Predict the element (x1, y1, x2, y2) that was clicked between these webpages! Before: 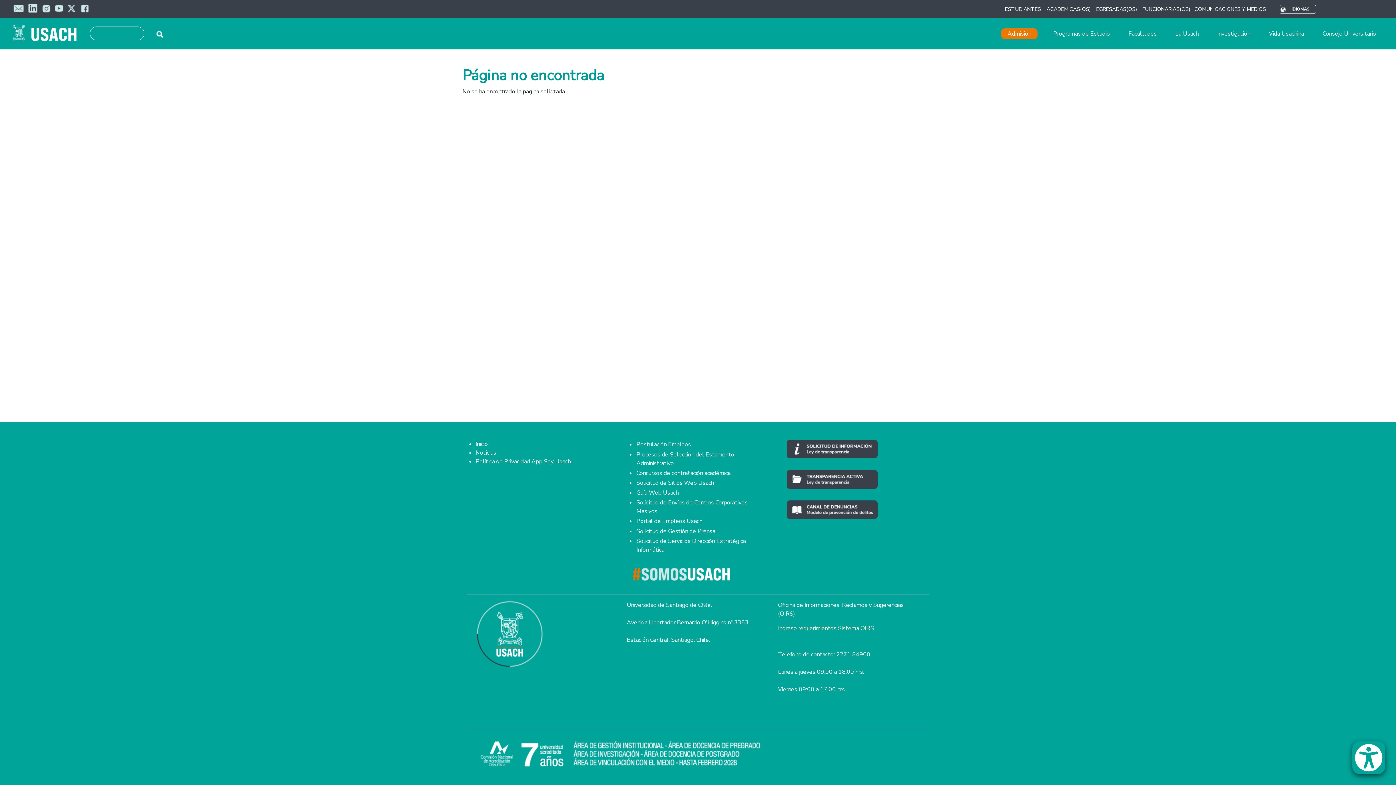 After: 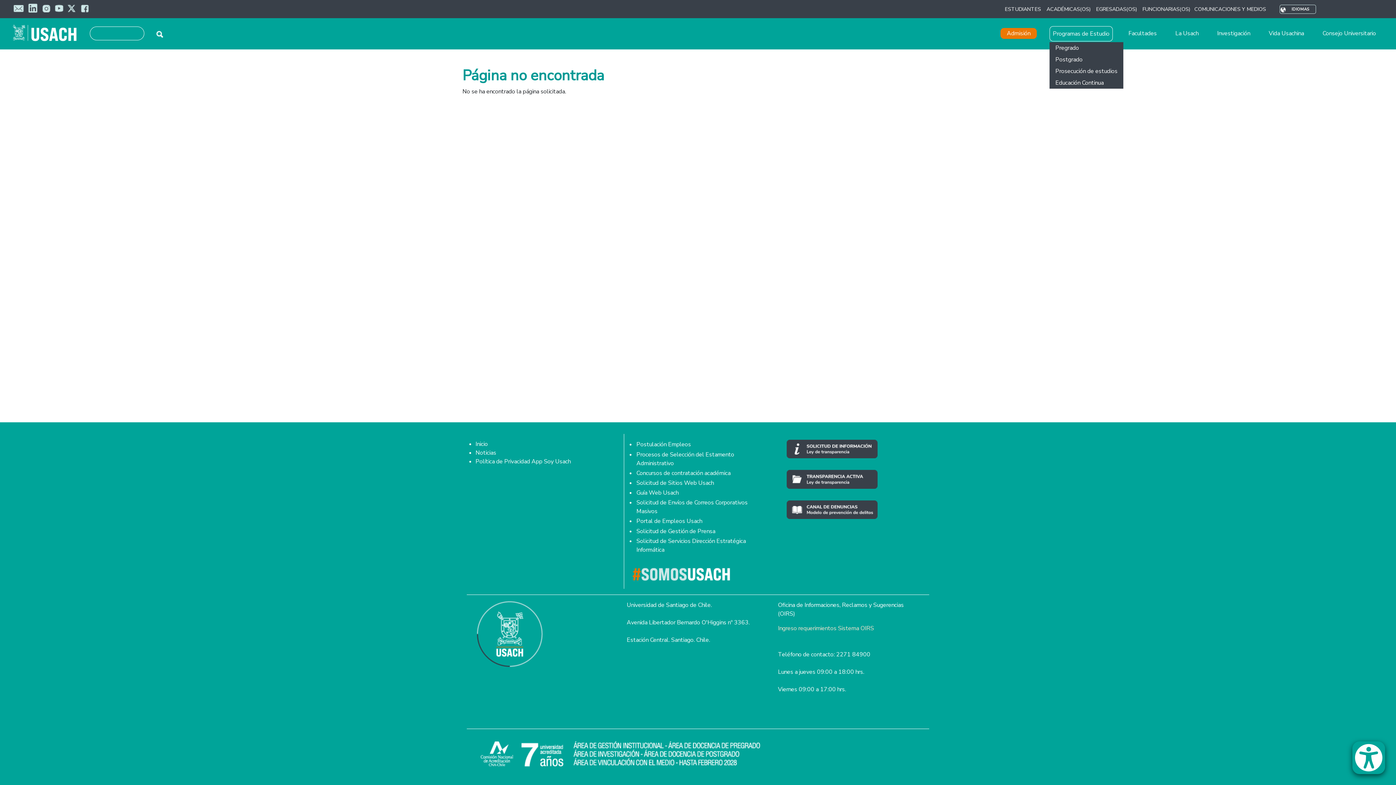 Action: bbox: (1050, 26, 1113, 41) label: Programas de Estudio